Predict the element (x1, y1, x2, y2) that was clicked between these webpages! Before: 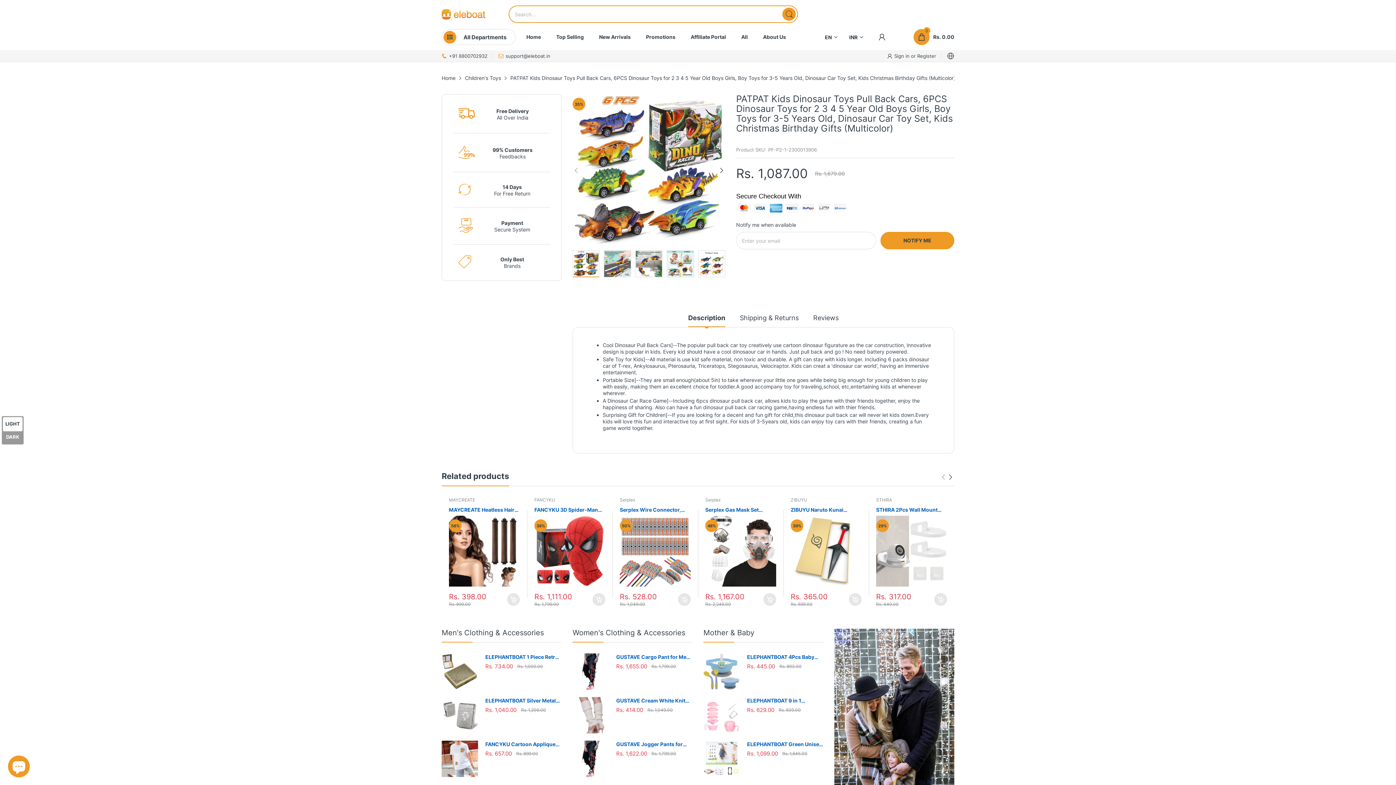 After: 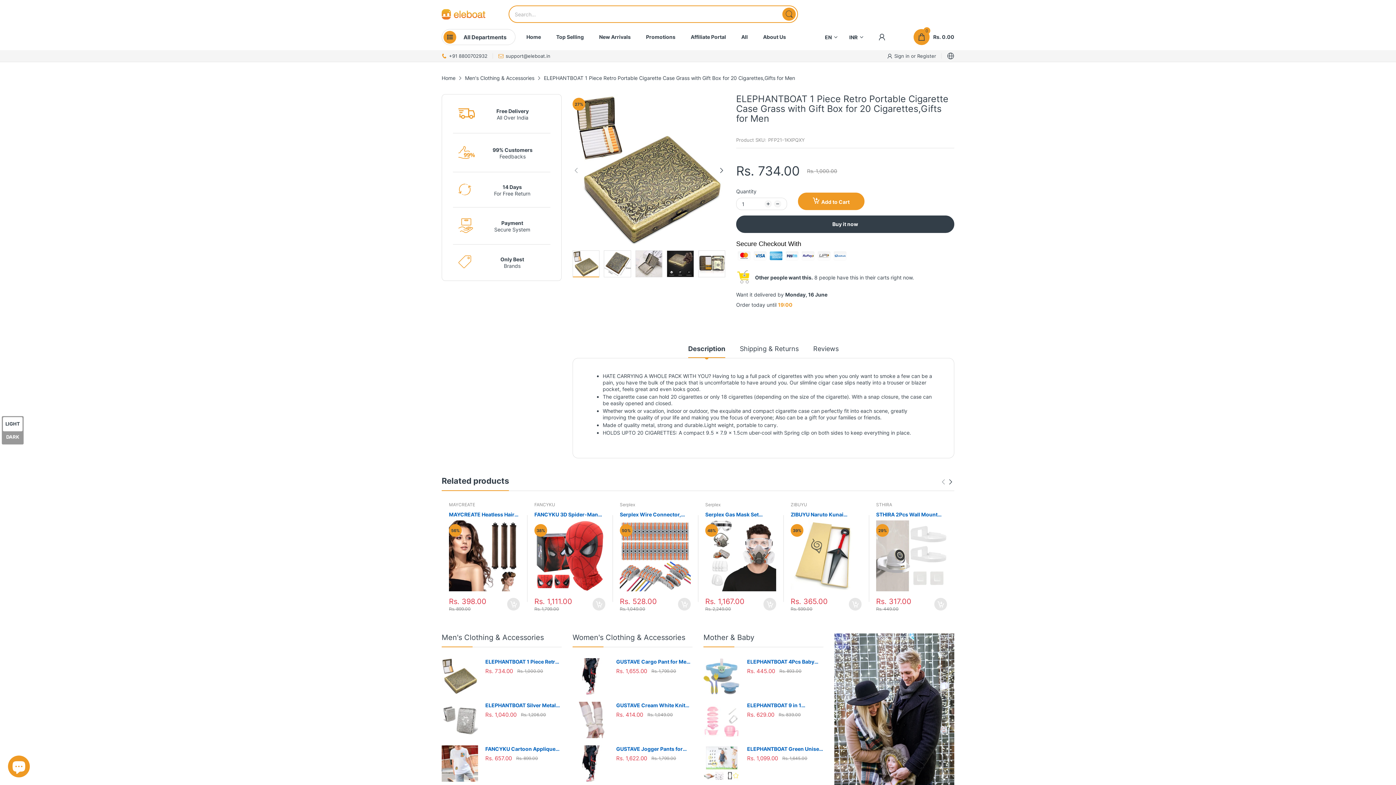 Action: bbox: (441, 653, 478, 690)